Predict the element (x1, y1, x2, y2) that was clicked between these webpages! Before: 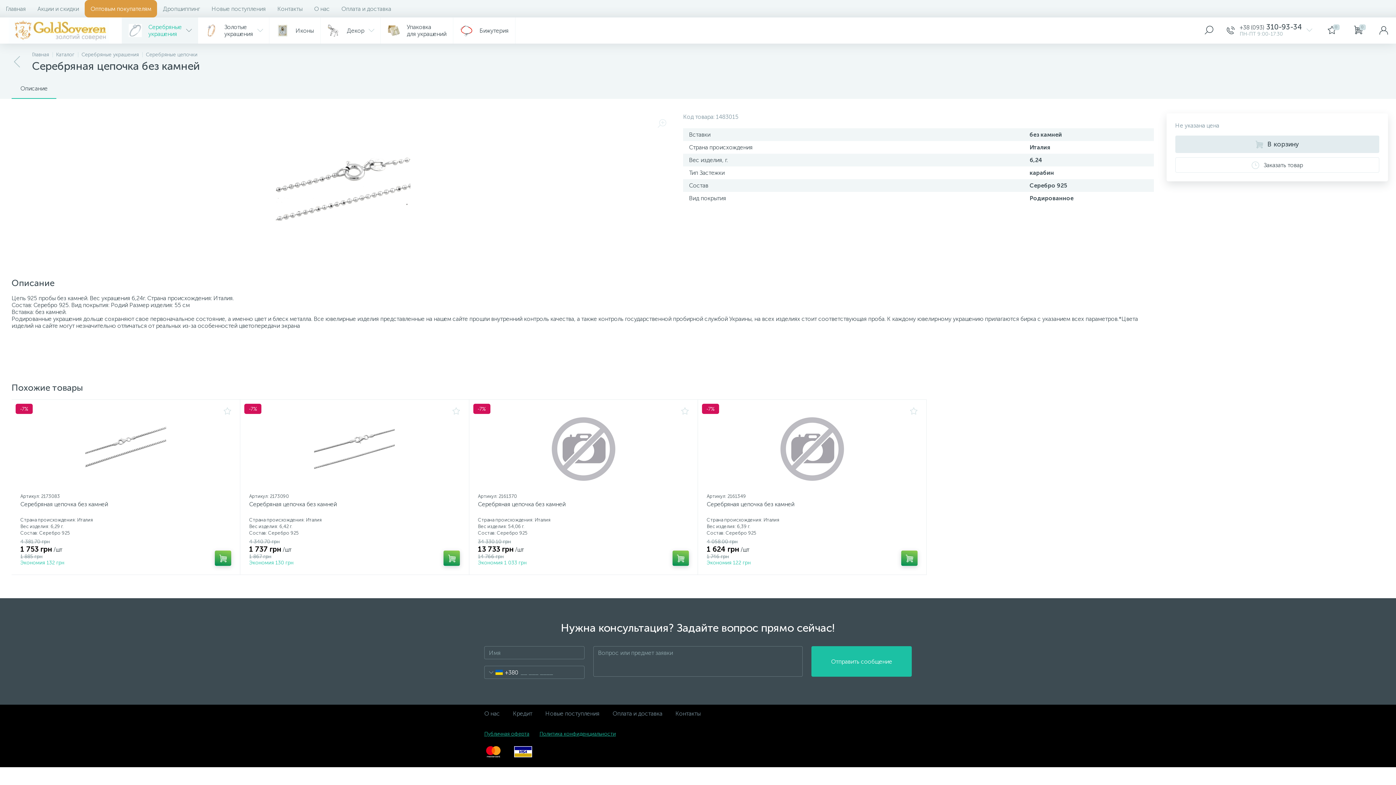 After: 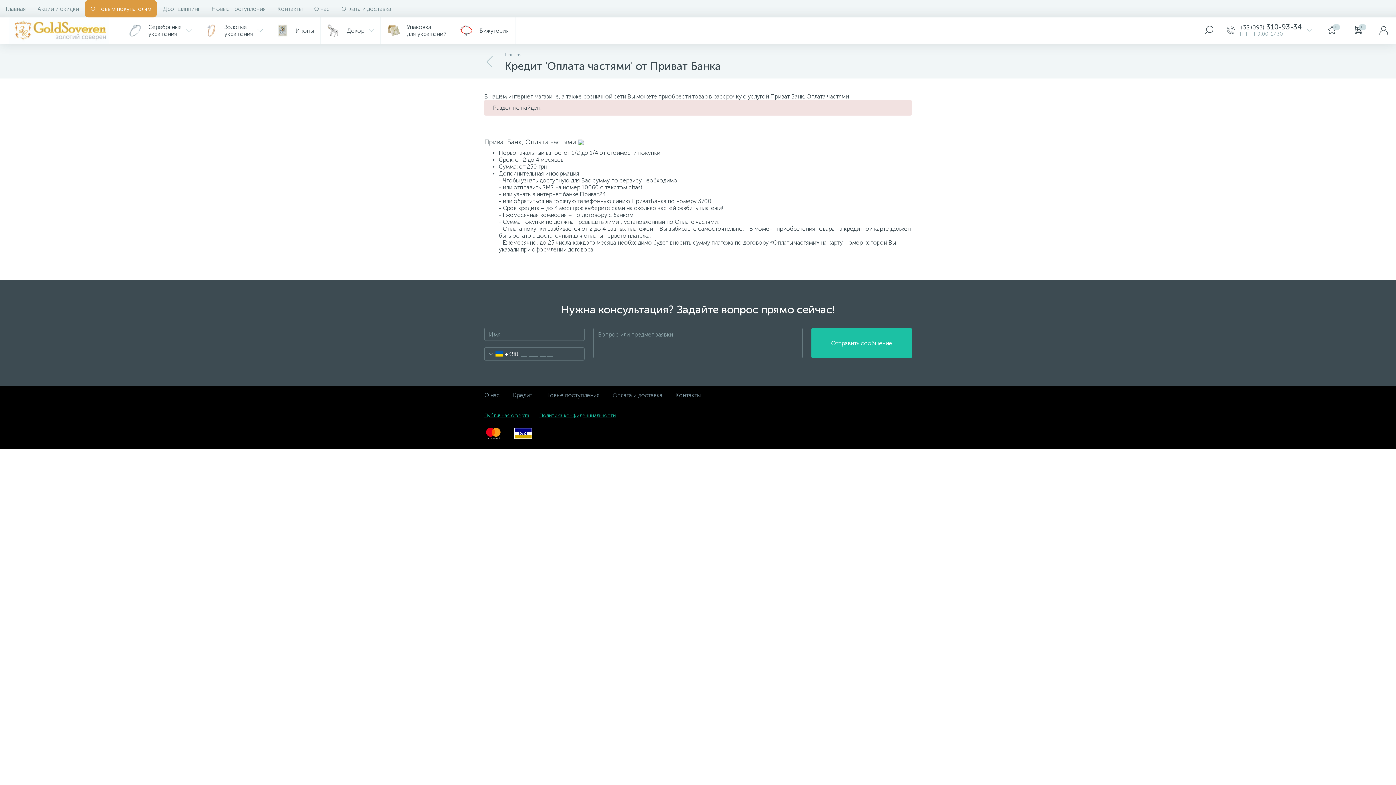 Action: bbox: (513, 710, 532, 717) label: Кредит